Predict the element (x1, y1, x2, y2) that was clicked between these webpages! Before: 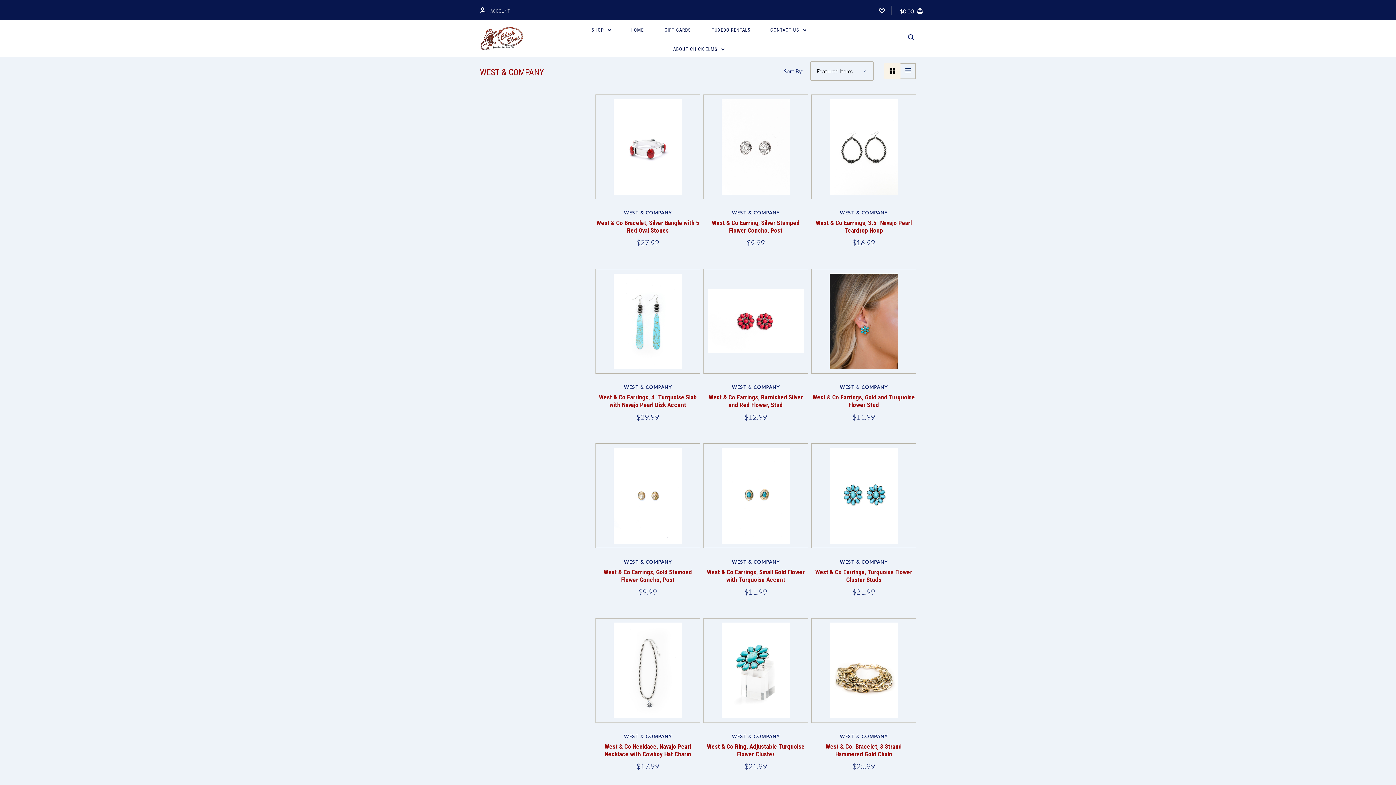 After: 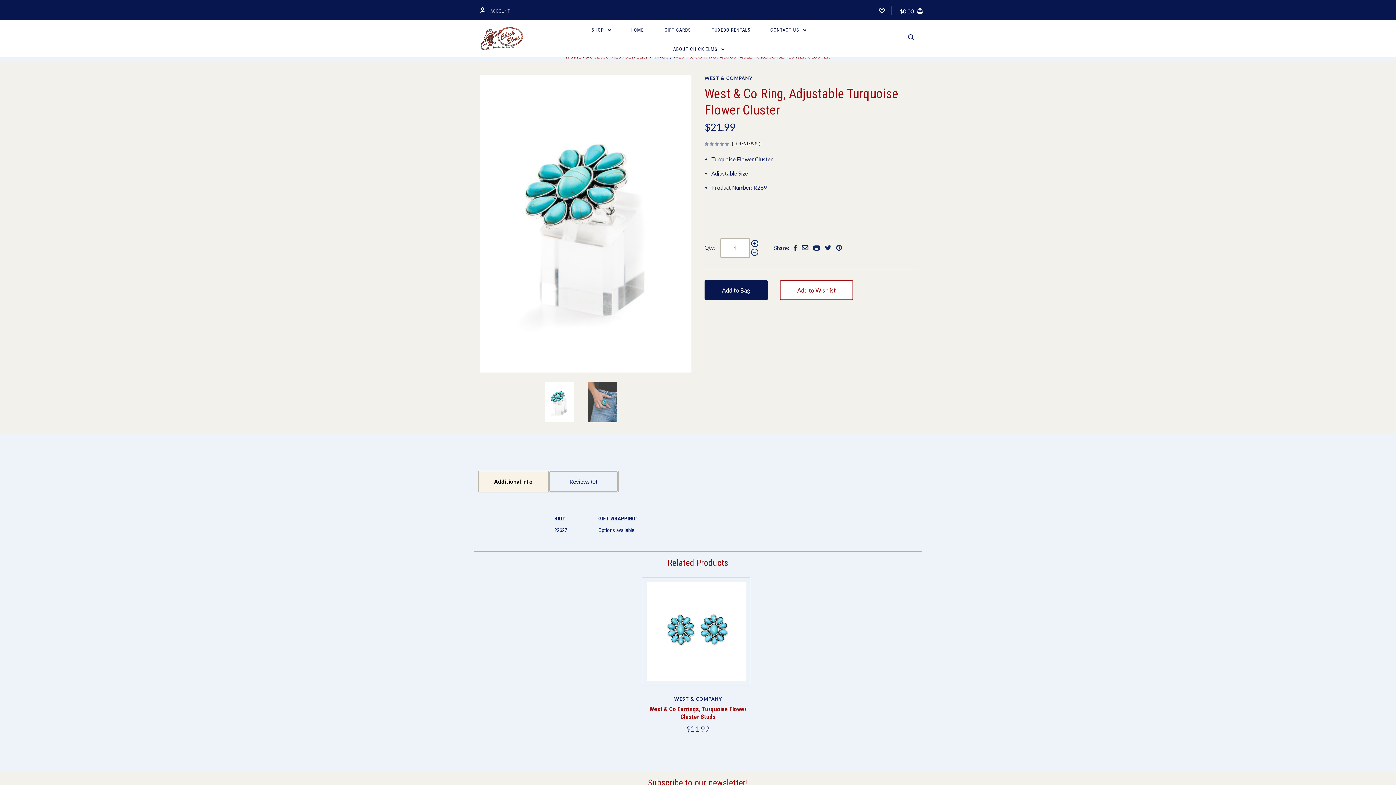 Action: bbox: (712, 627, 799, 714)